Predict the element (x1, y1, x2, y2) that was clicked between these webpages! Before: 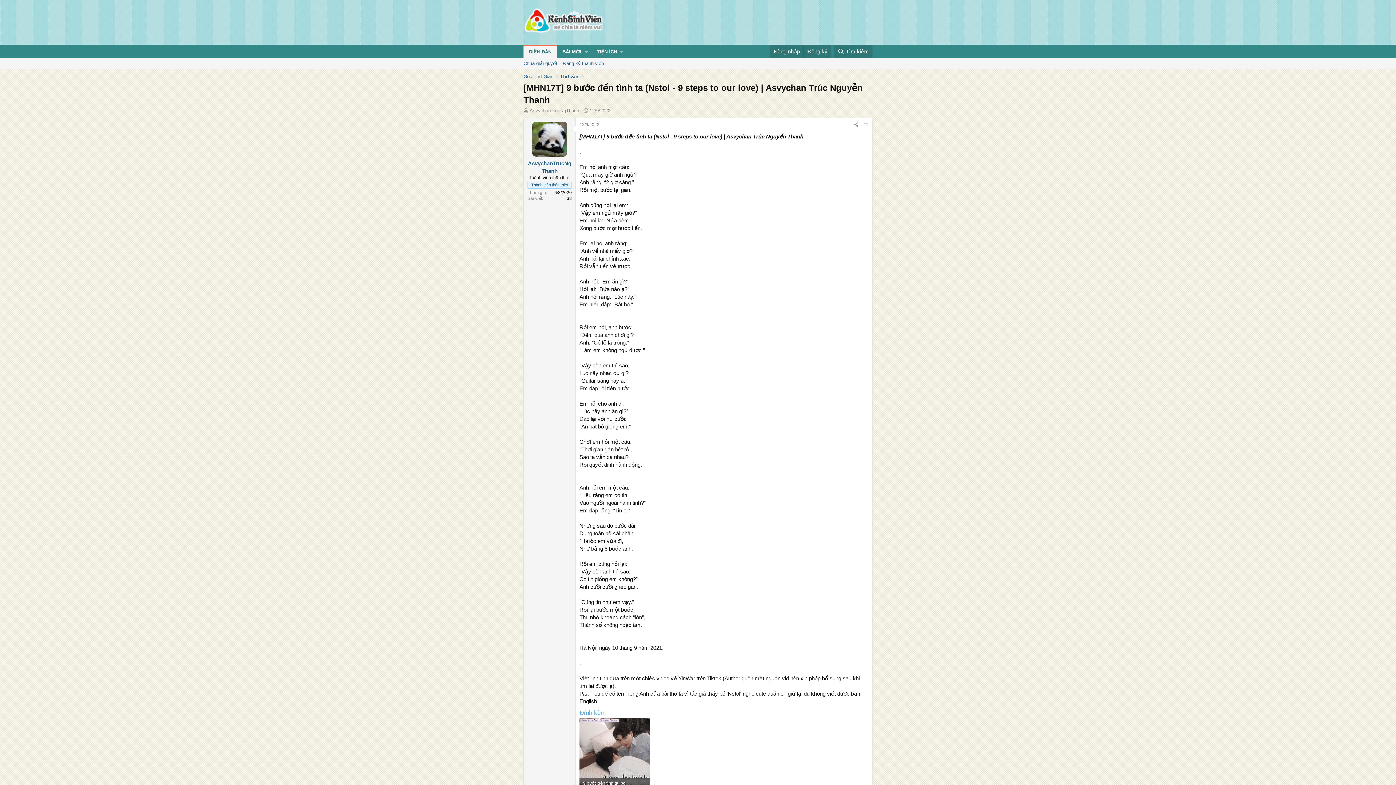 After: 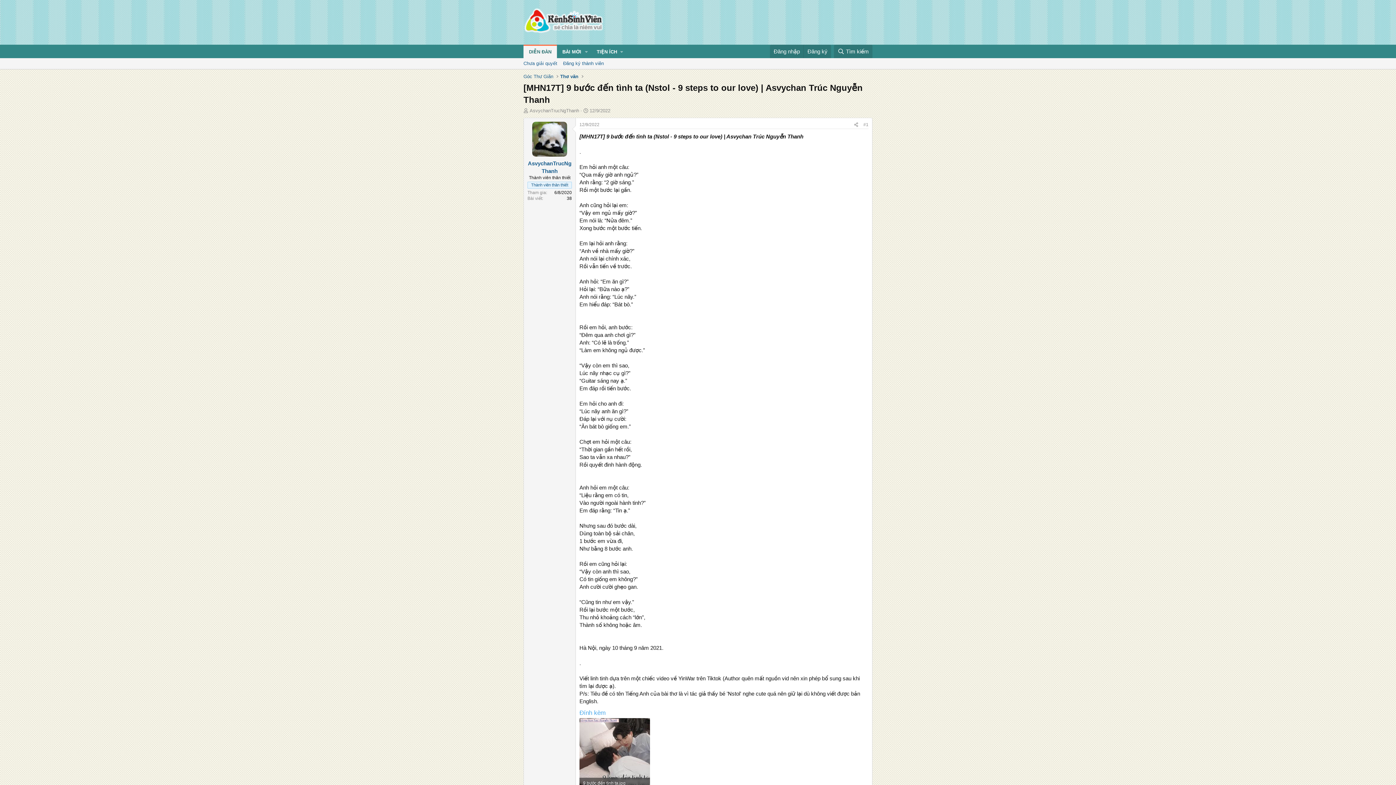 Action: bbox: (589, 108, 610, 113) label: 12/9/2022